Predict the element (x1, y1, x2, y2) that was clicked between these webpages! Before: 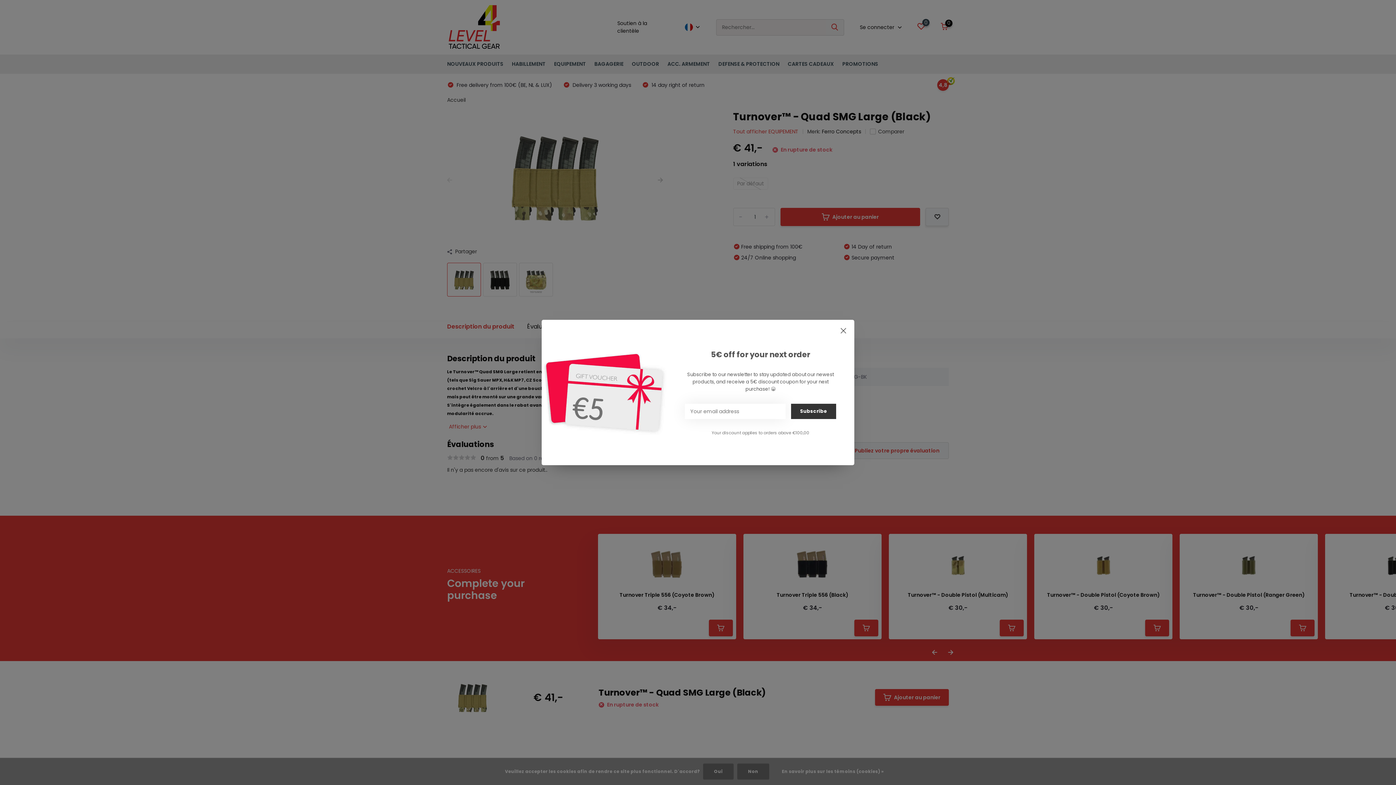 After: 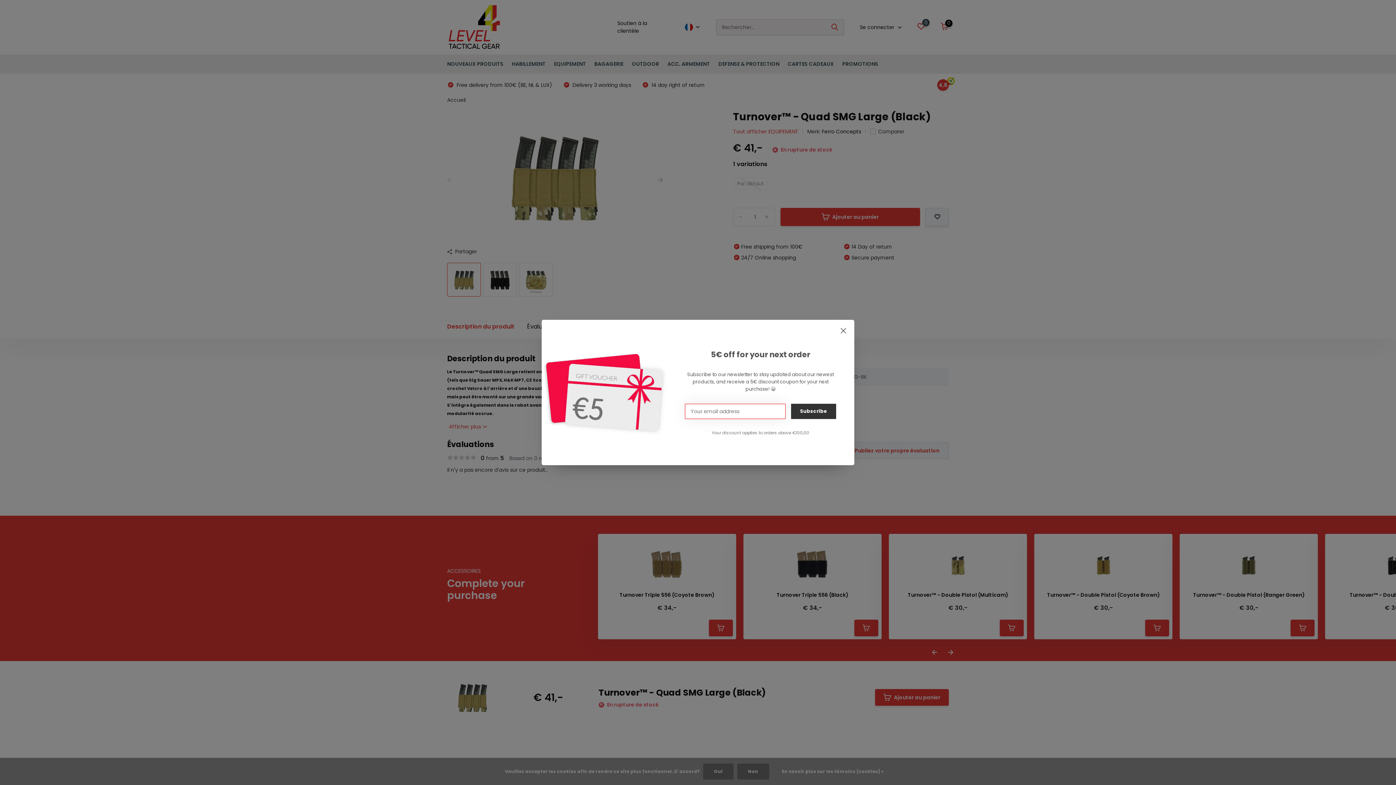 Action: bbox: (791, 404, 836, 419) label: Subscribe